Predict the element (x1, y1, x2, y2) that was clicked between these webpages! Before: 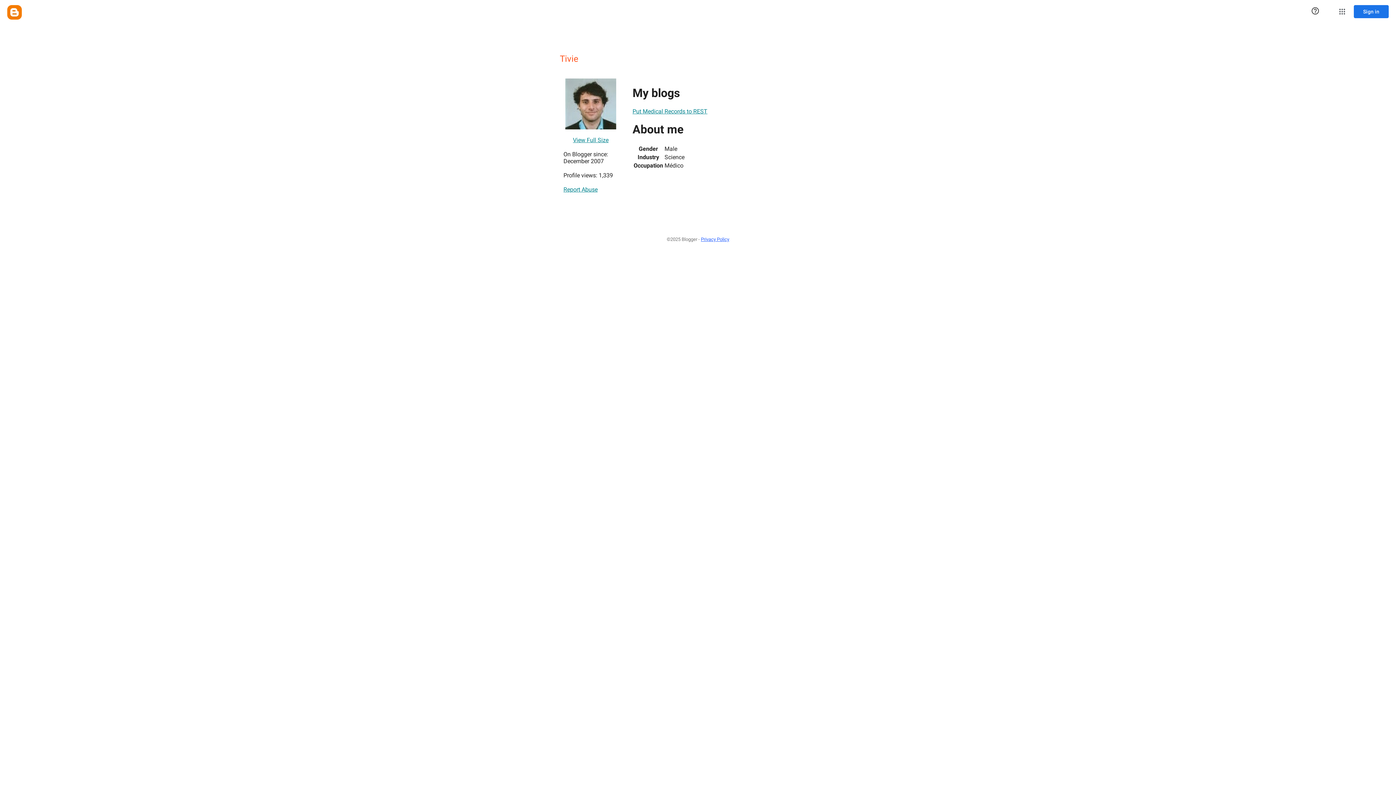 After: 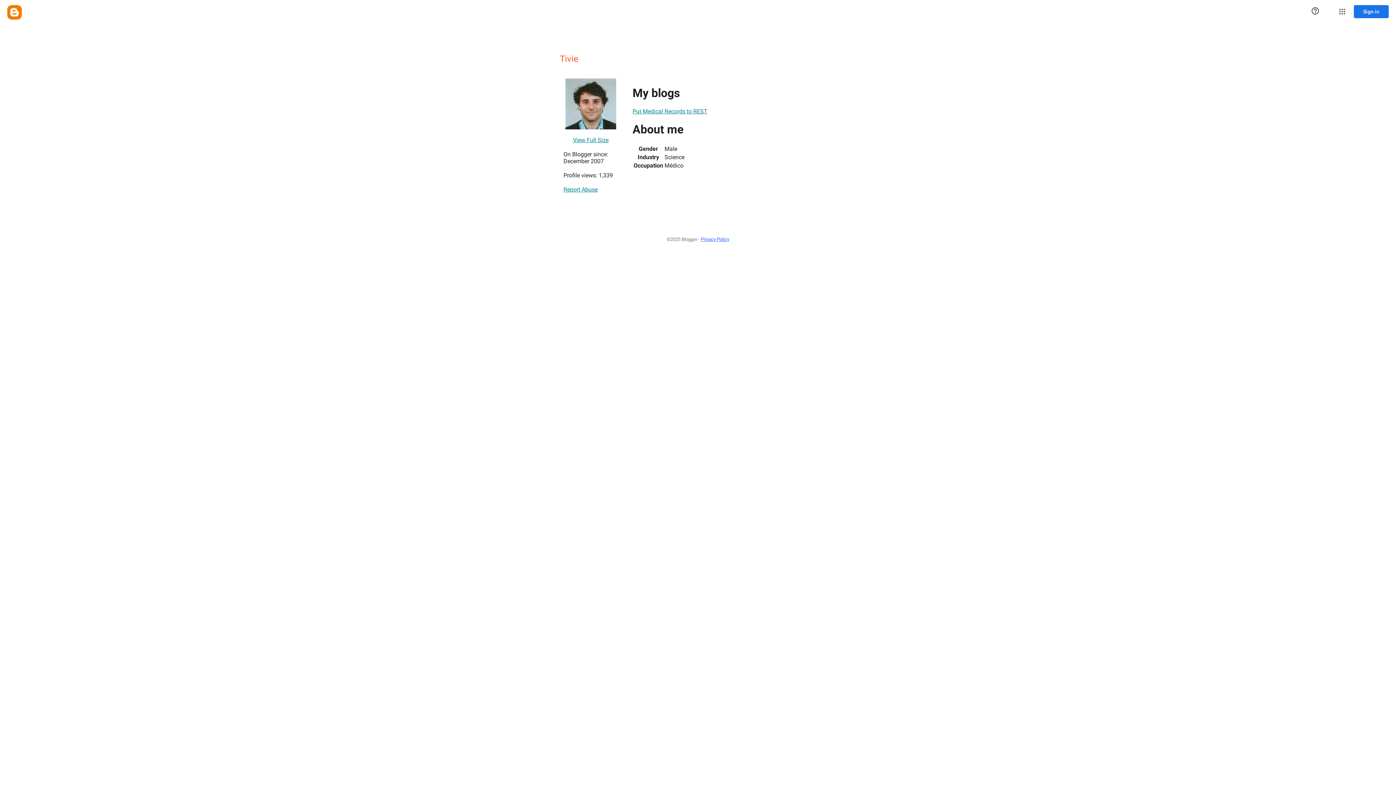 Action: label: Report Abuse bbox: (563, 182, 597, 196)